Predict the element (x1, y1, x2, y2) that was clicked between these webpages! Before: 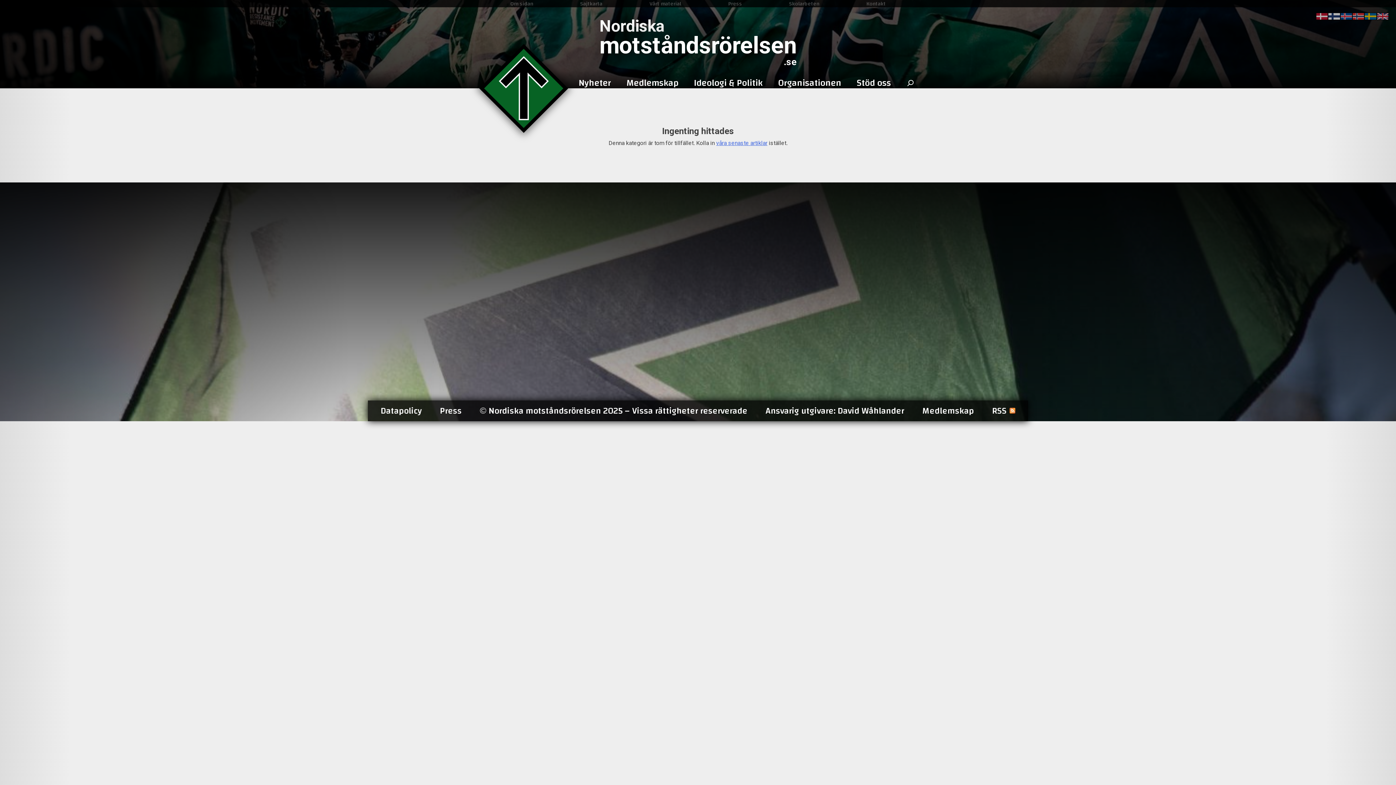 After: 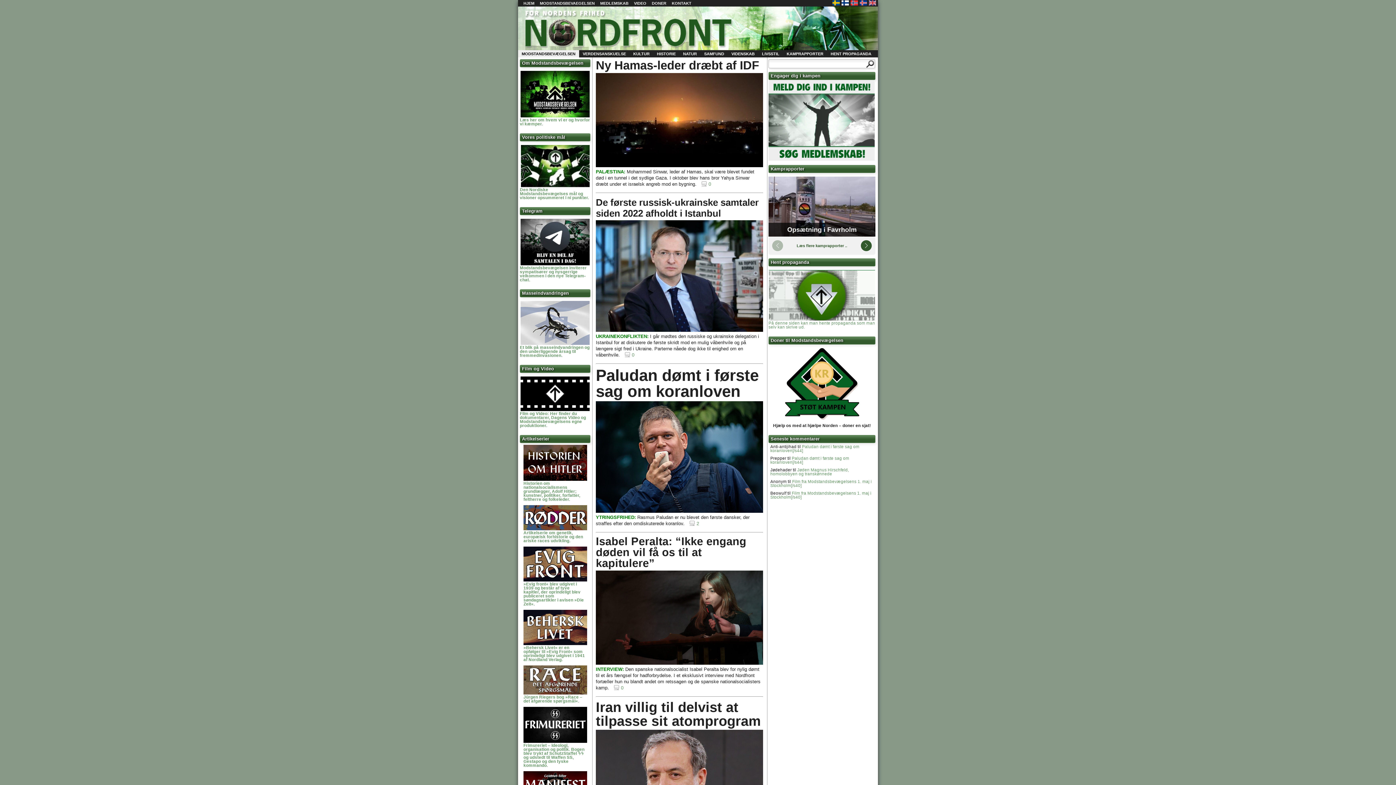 Action: bbox: (1316, 13, 1328, 19)